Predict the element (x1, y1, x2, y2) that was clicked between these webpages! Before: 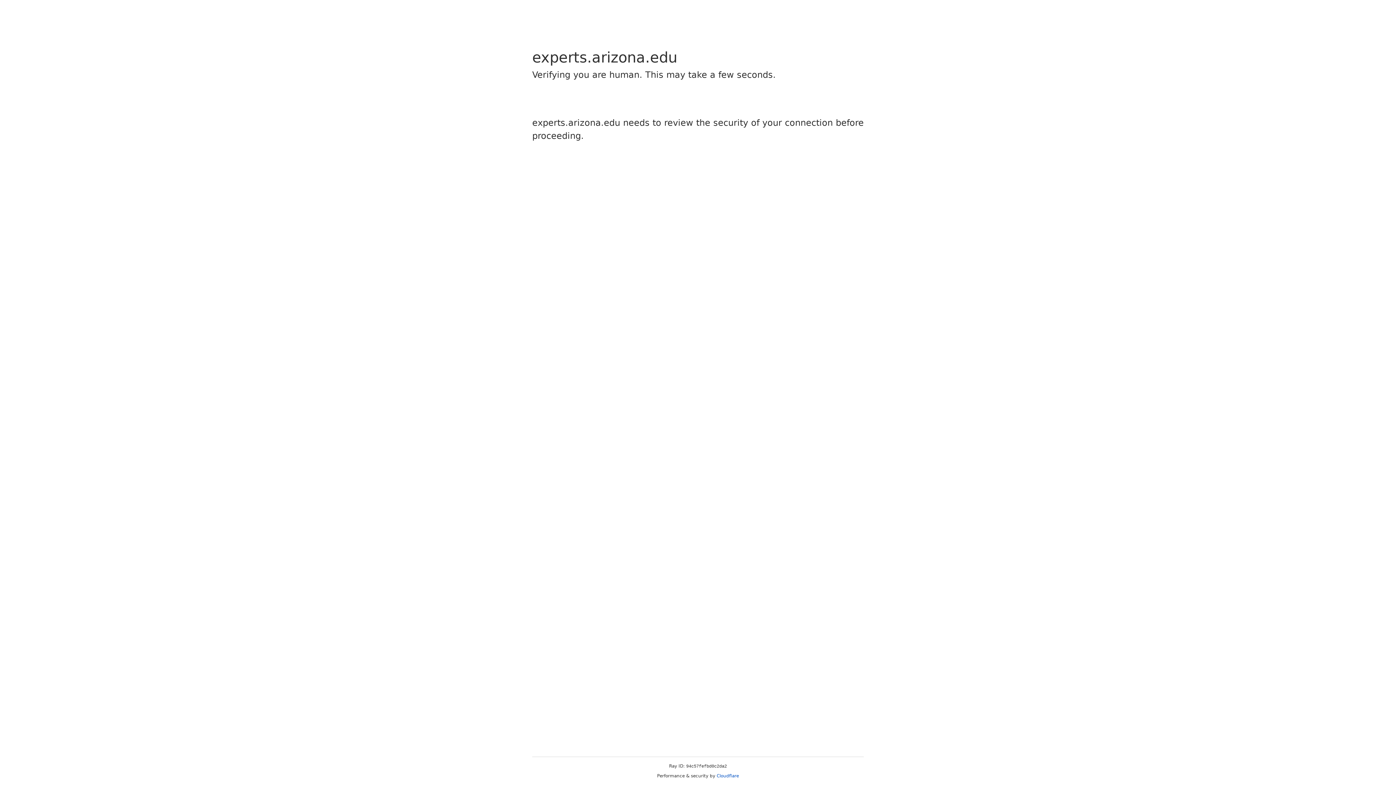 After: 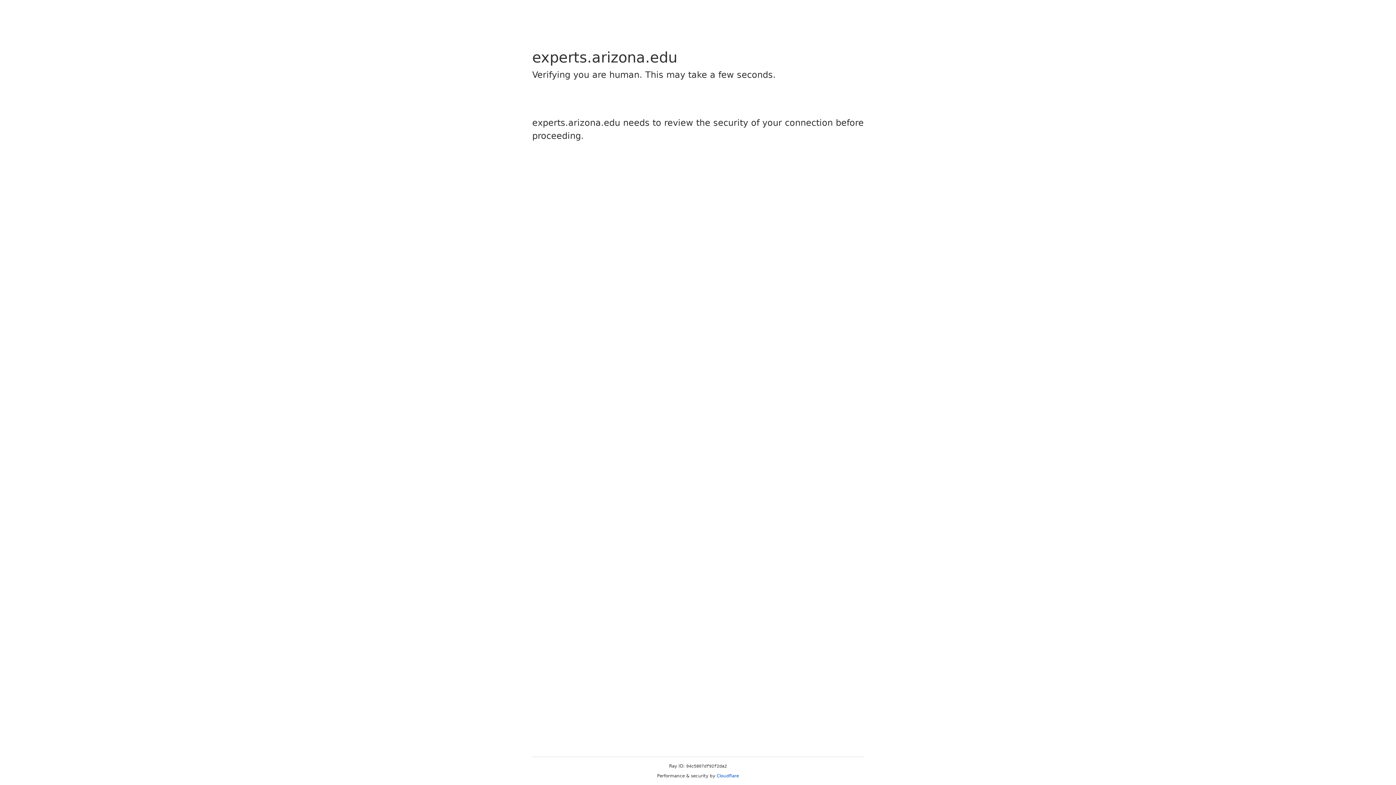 Action: bbox: (716, 773, 739, 778) label: Cloudflare